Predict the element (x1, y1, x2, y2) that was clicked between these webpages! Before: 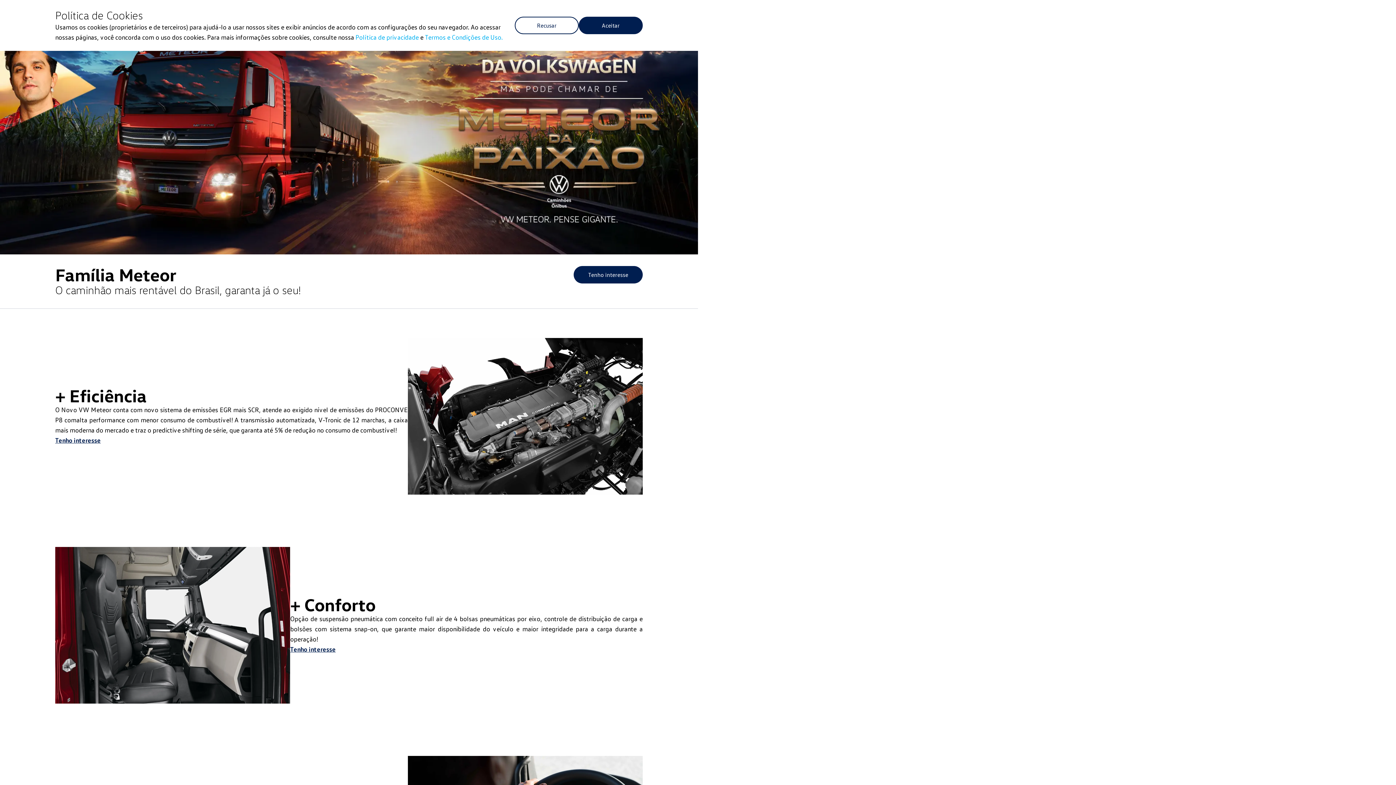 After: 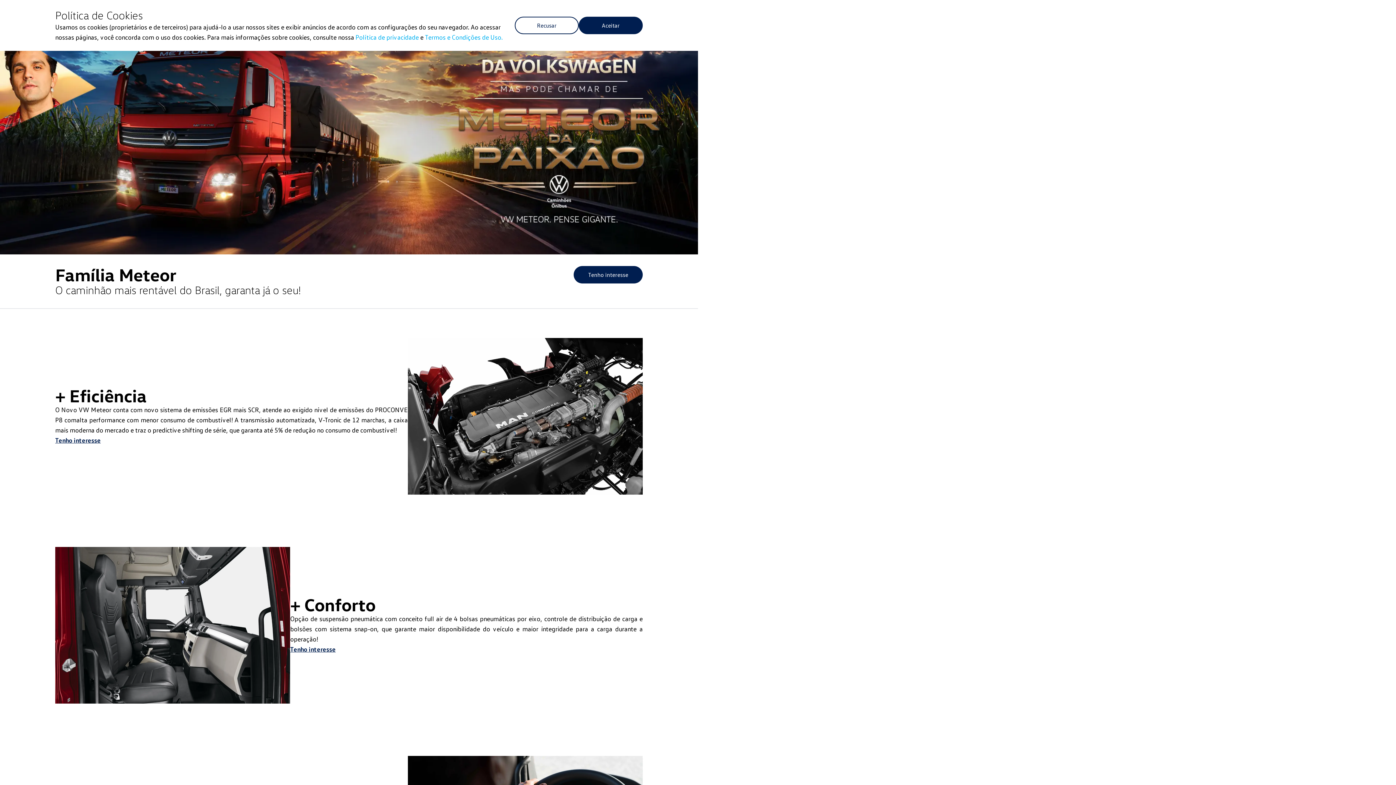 Action: label: Política de Privacidade bbox: (355, 33, 418, 41)